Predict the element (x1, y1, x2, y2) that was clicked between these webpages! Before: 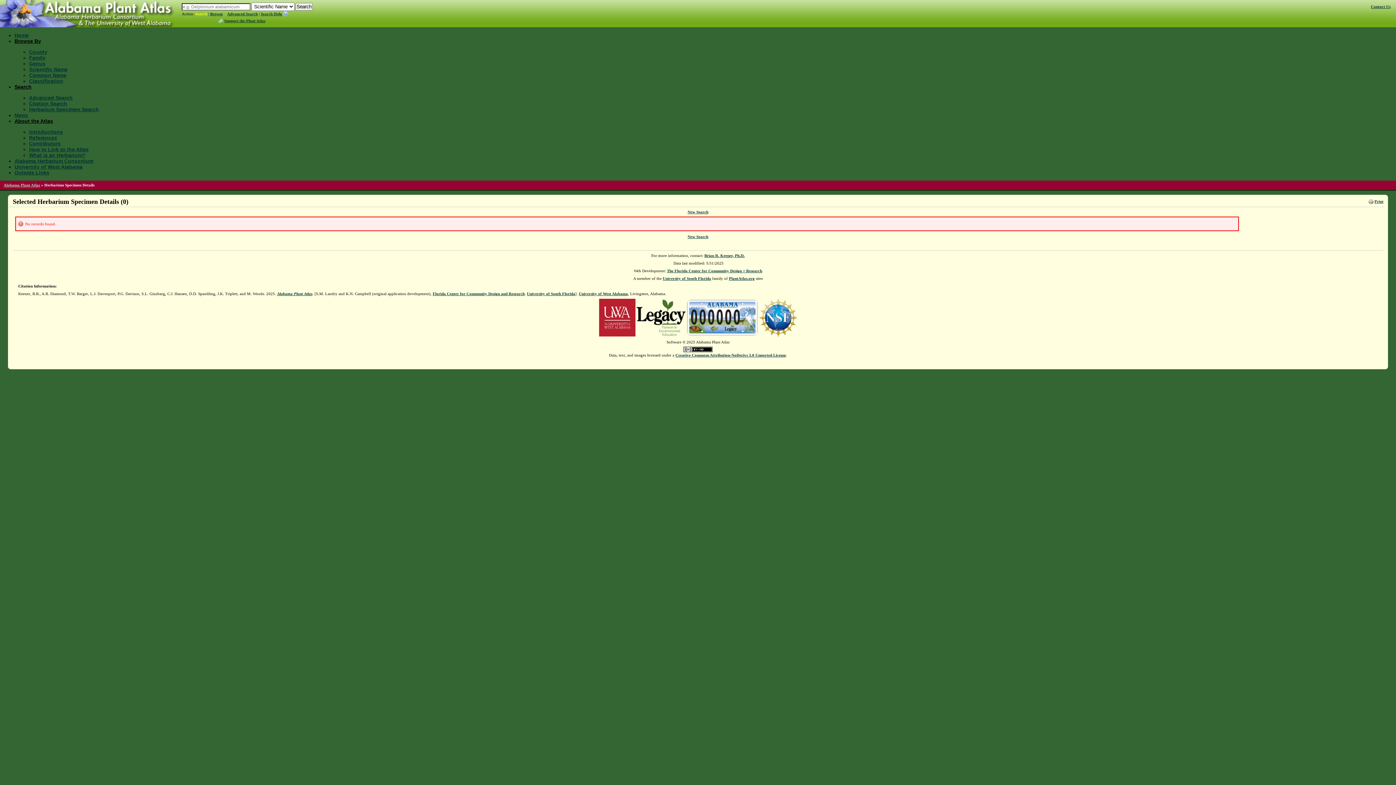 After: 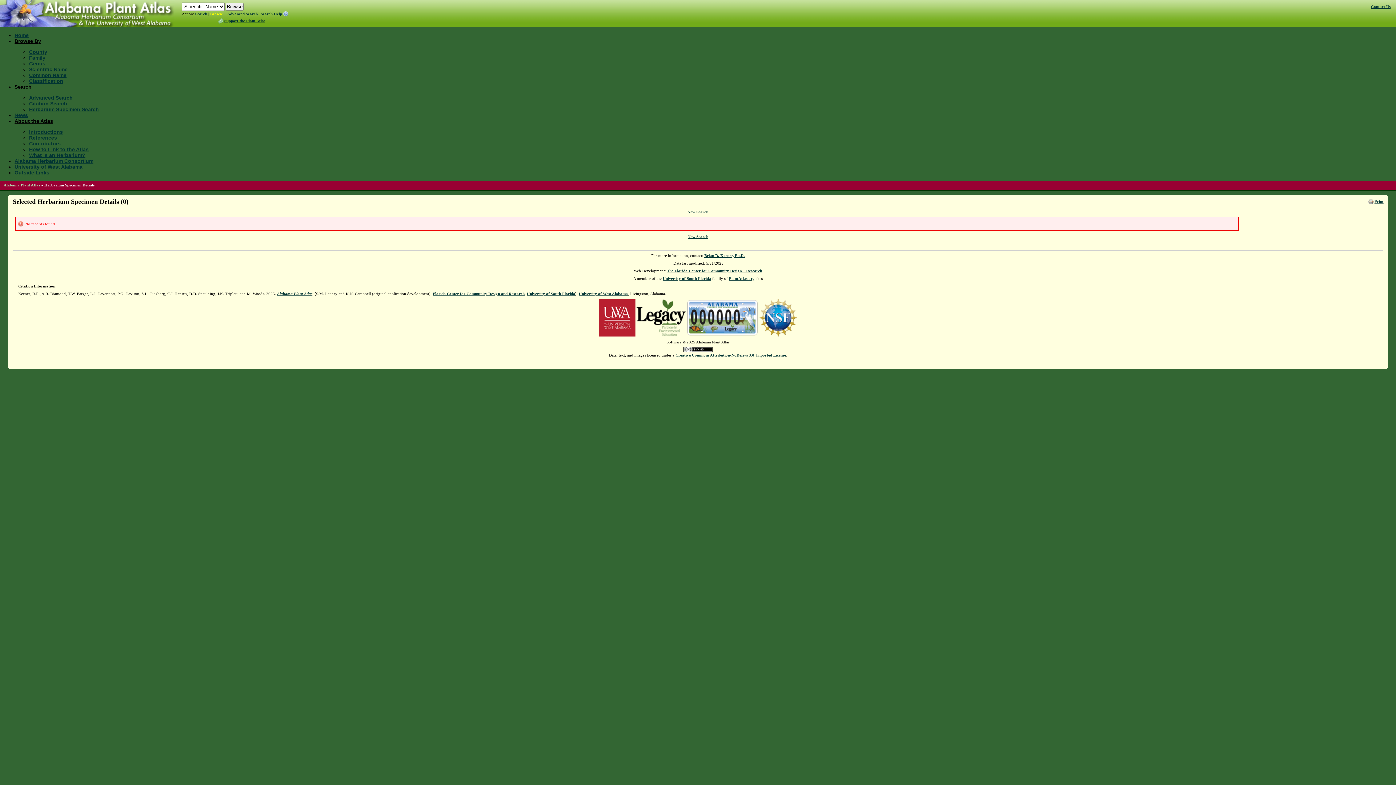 Action: label: Browse bbox: (210, 11, 222, 16)